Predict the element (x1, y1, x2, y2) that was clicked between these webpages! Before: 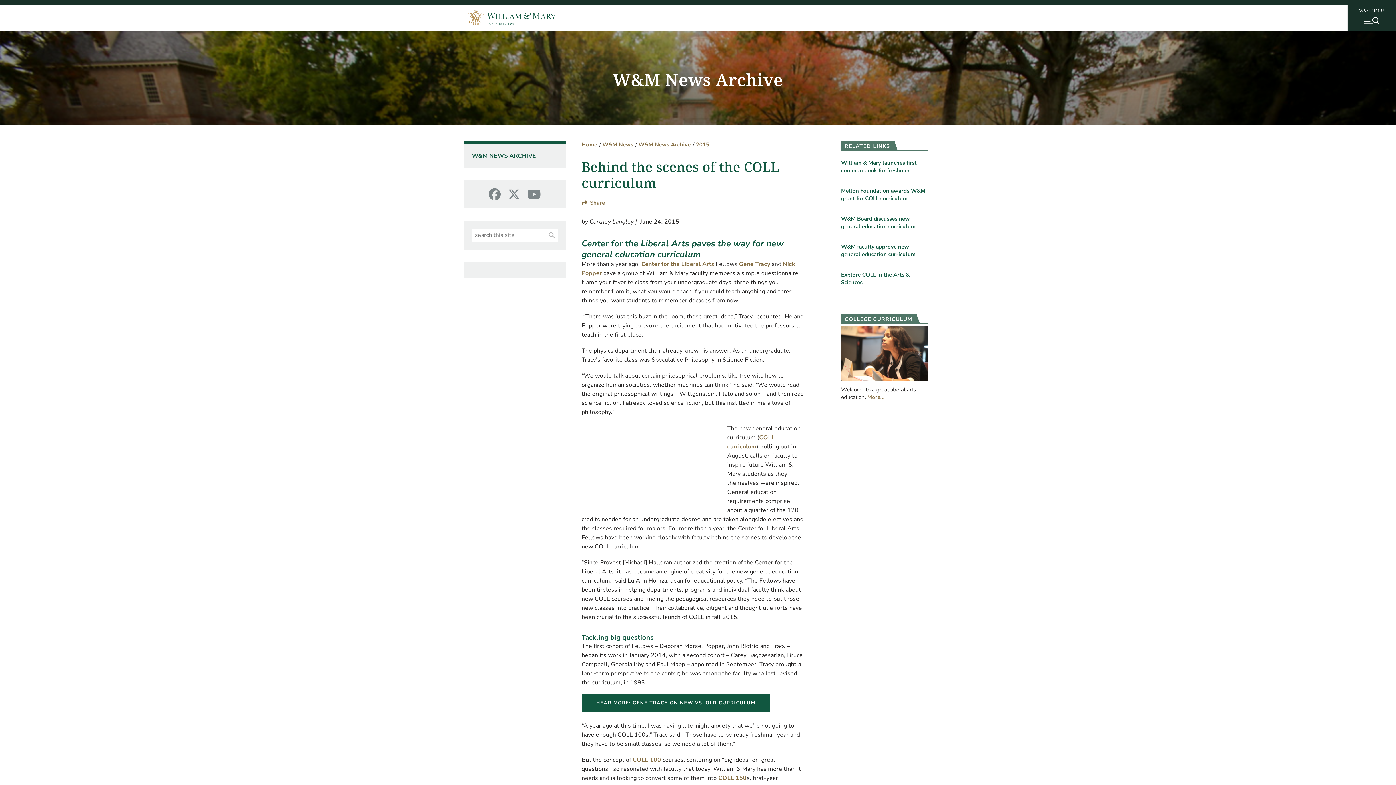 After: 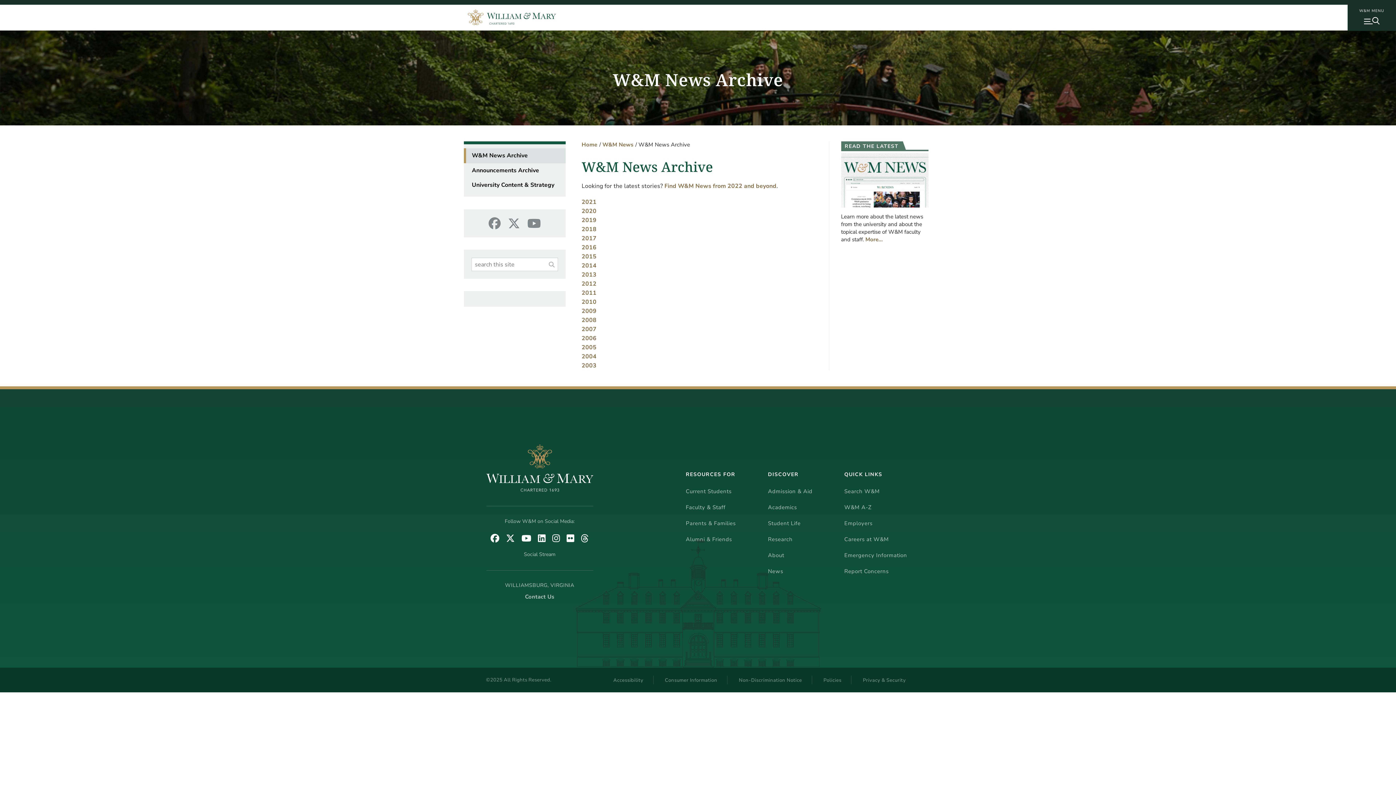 Action: bbox: (638, 141, 690, 148) label: W&M News Archive